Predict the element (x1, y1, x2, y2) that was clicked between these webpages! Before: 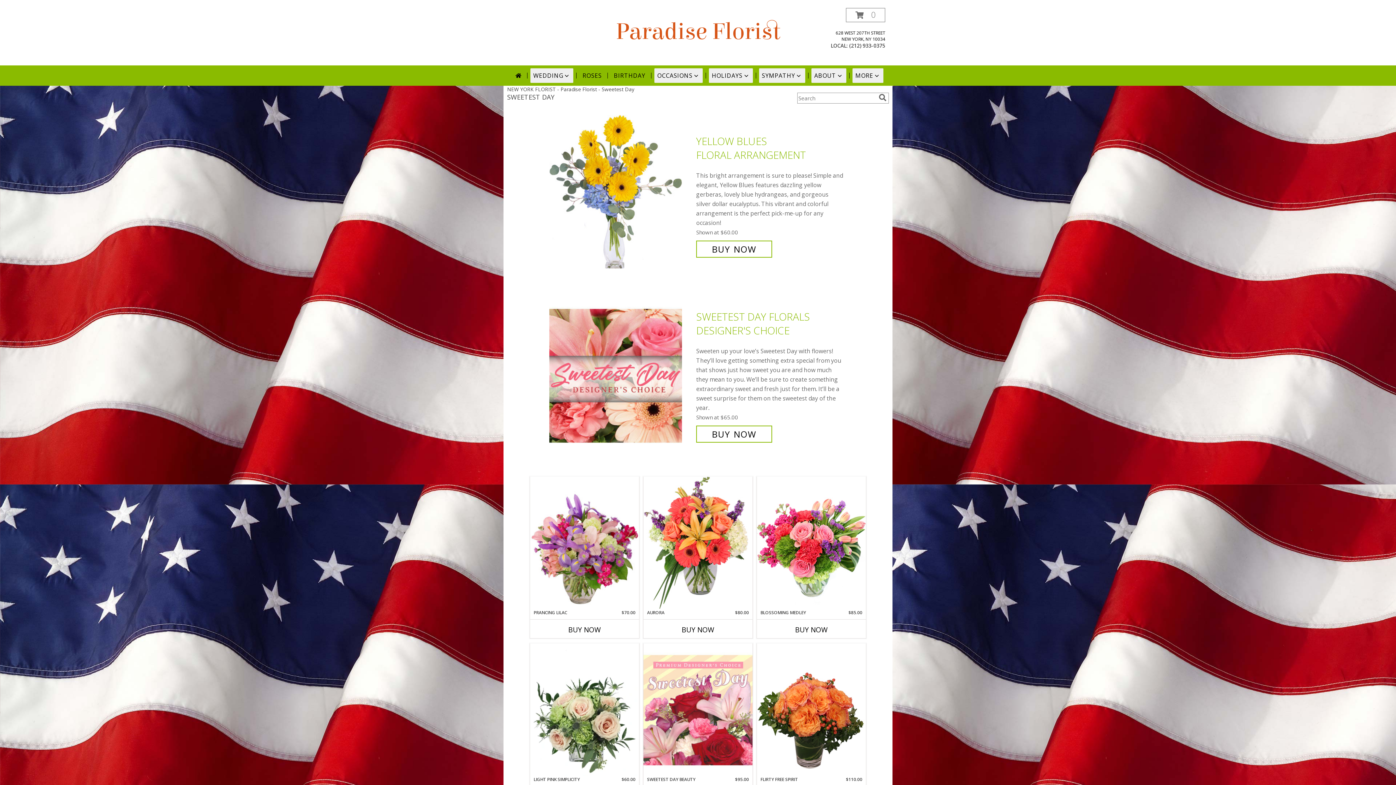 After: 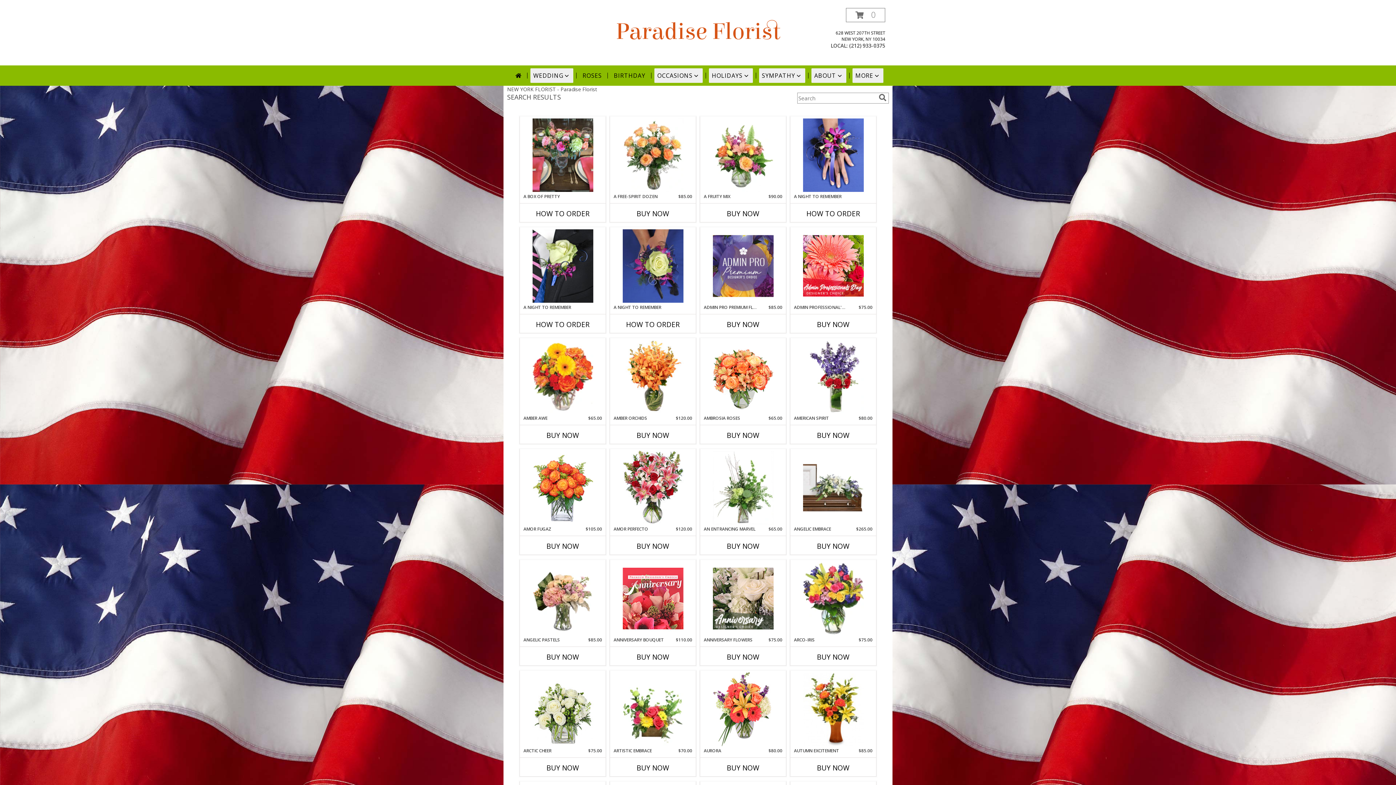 Action: label: search bbox: (877, 93, 888, 101)